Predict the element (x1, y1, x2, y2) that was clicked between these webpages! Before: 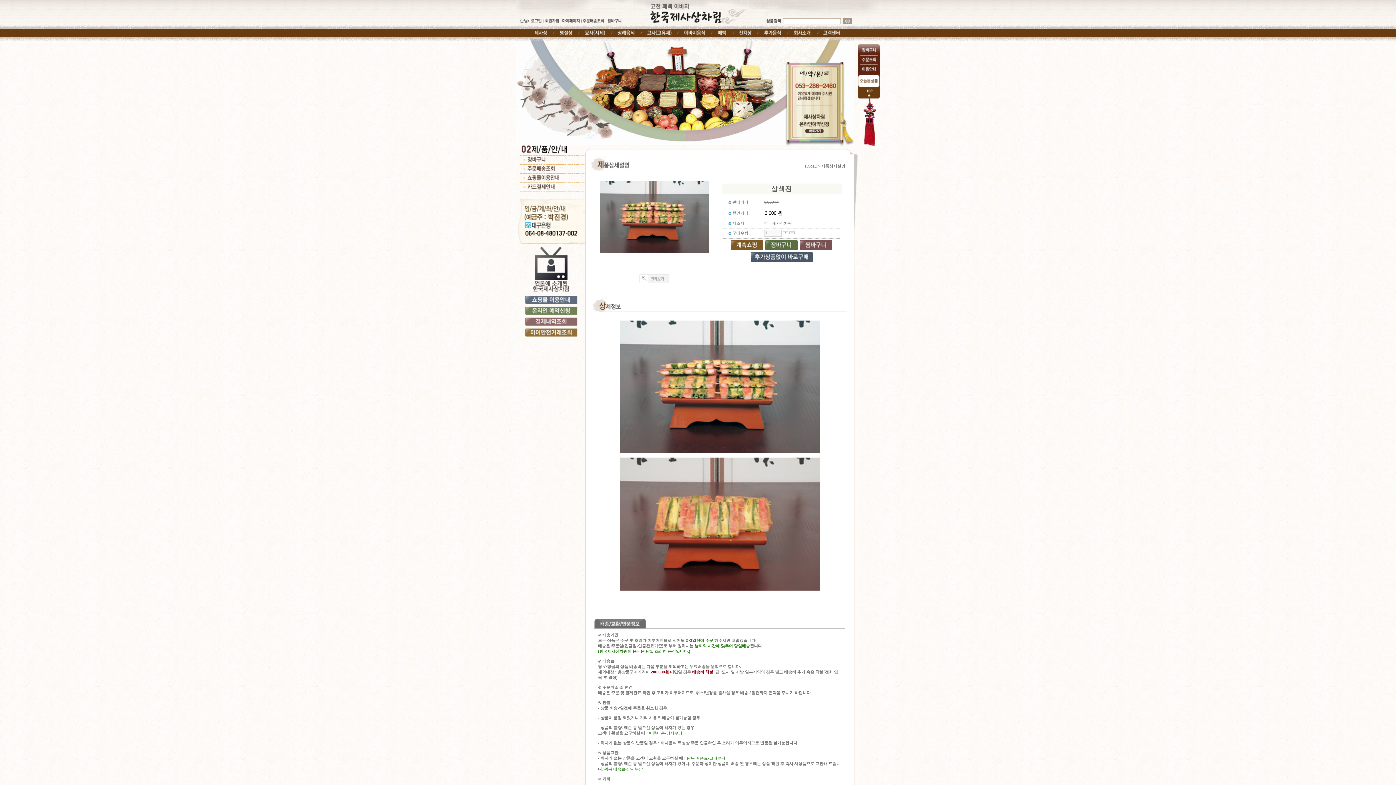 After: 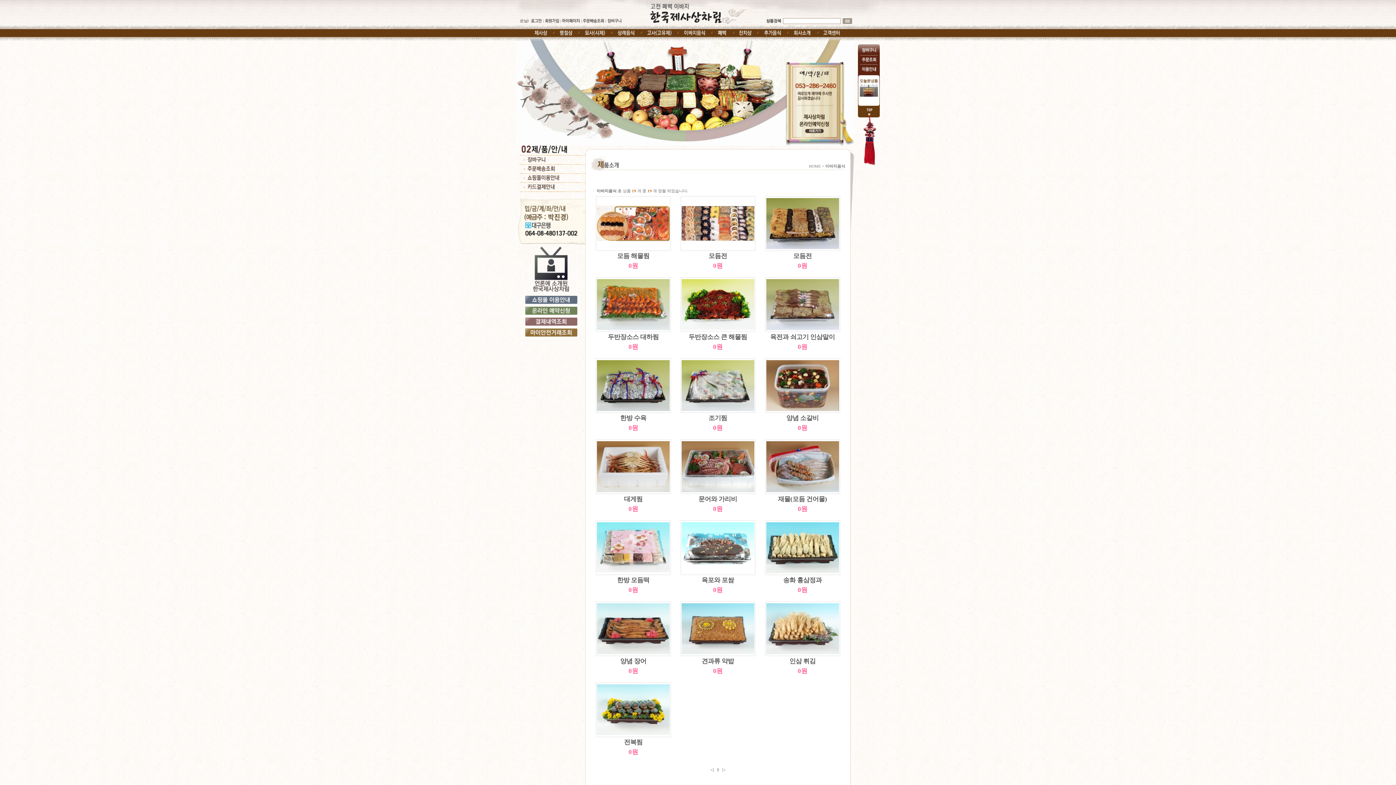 Action: bbox: (679, 37, 713, 41)